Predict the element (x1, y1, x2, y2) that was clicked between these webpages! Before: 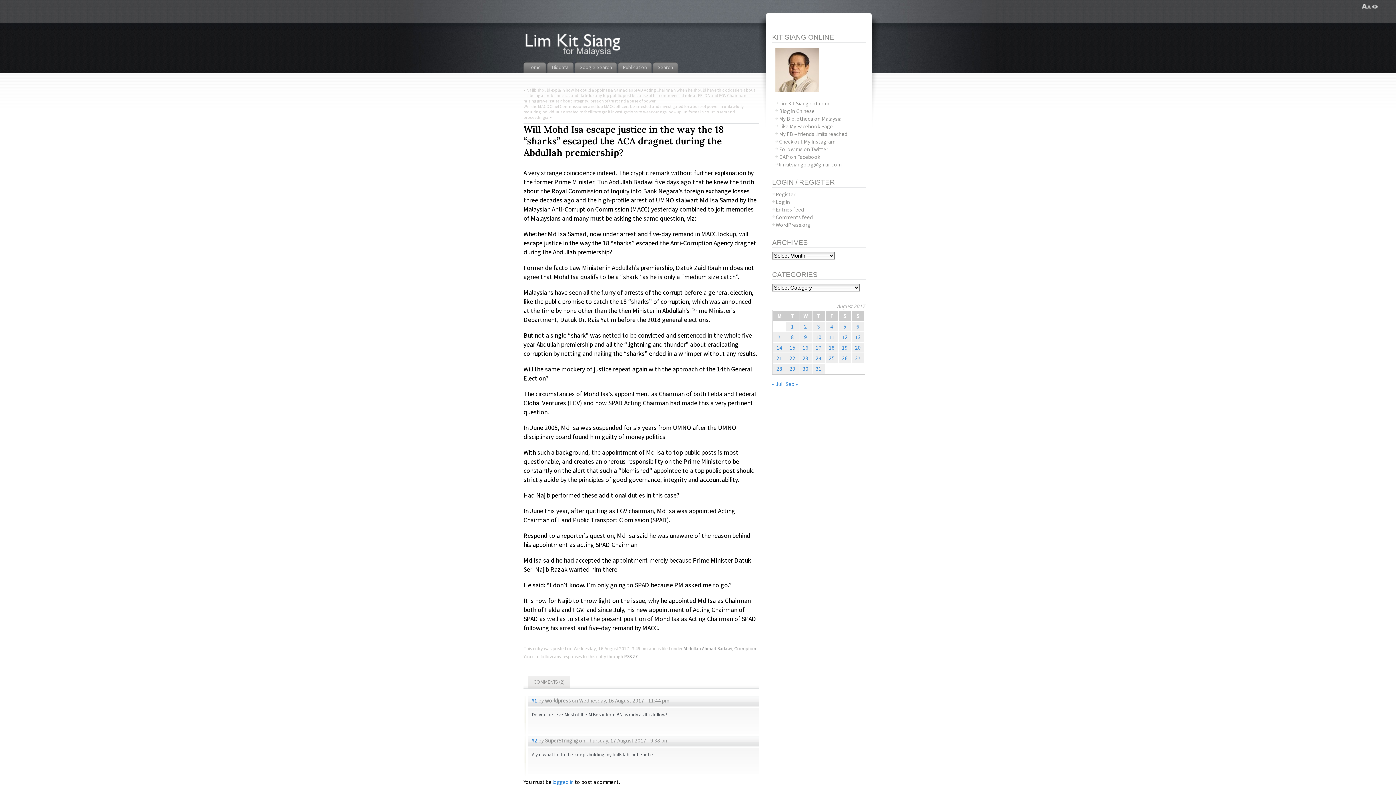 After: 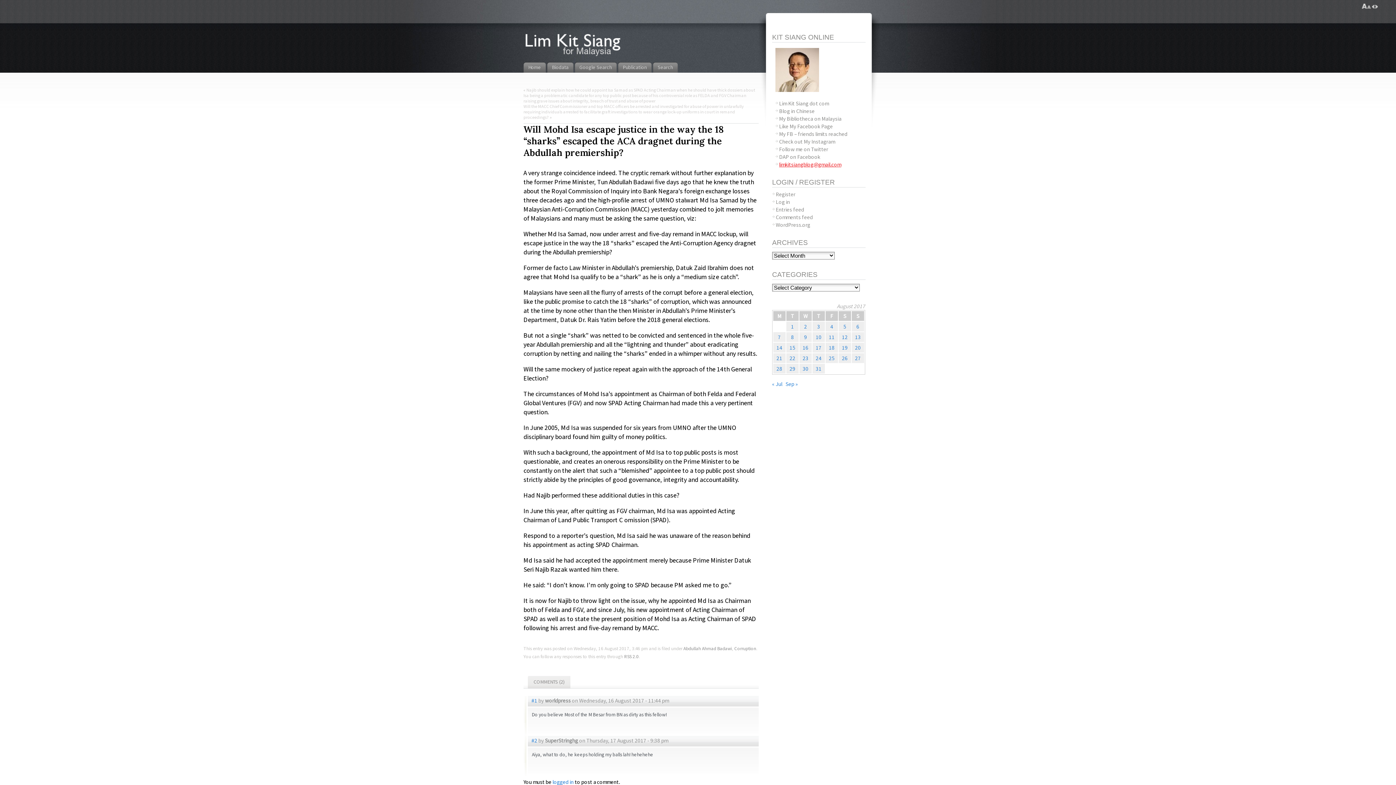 Action: bbox: (779, 160, 841, 168) label: limkitsiangblog@gmail.com